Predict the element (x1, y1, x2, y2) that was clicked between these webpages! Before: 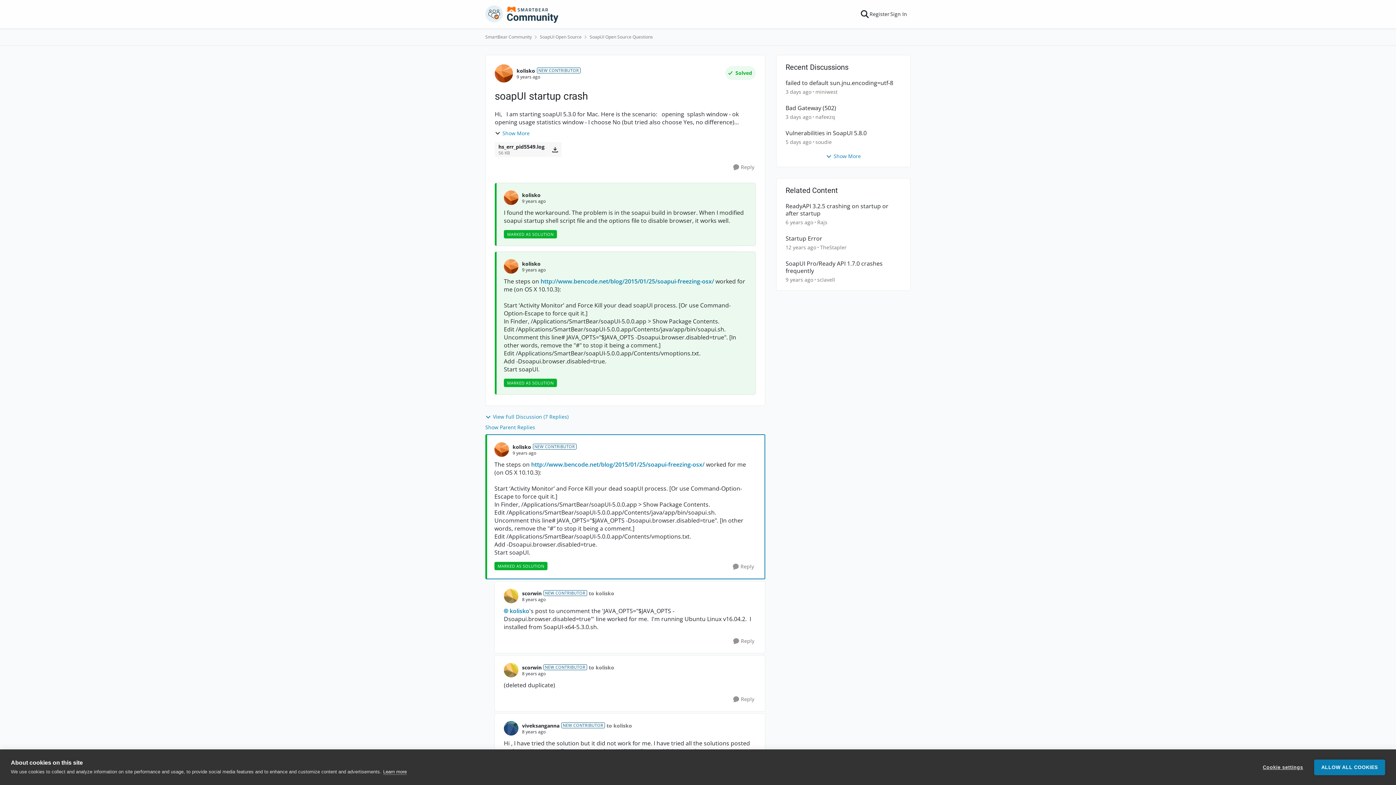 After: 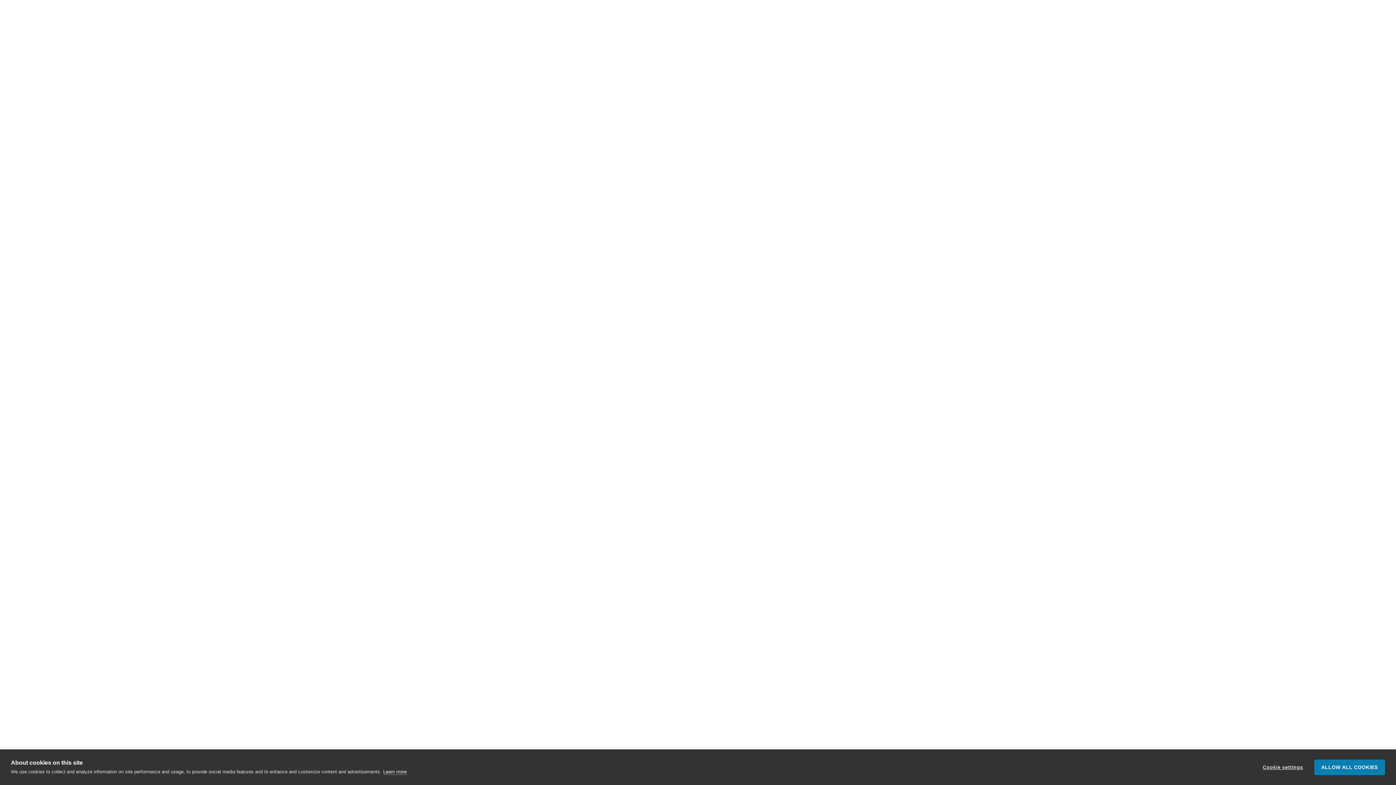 Action: label: 3 days ago bbox: (785, 88, 811, 95)